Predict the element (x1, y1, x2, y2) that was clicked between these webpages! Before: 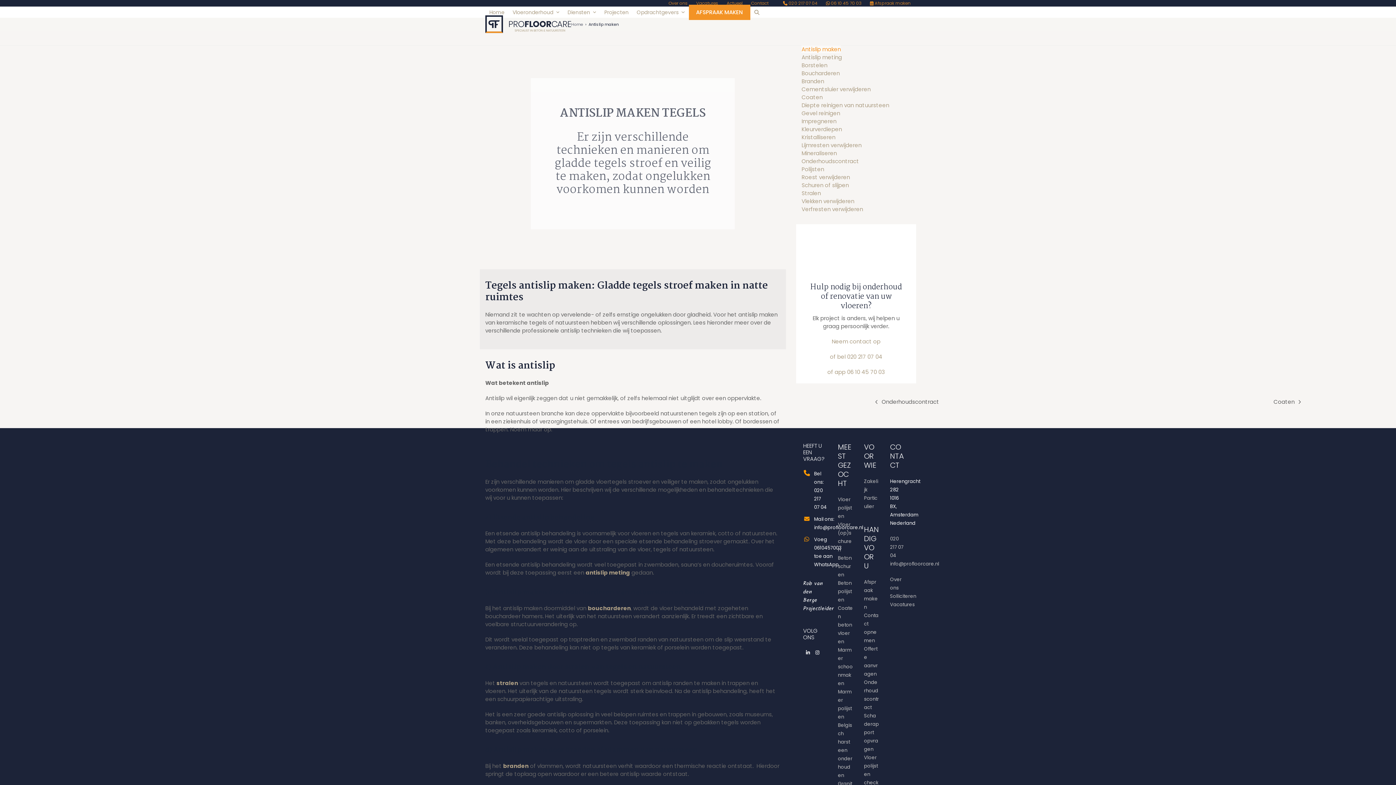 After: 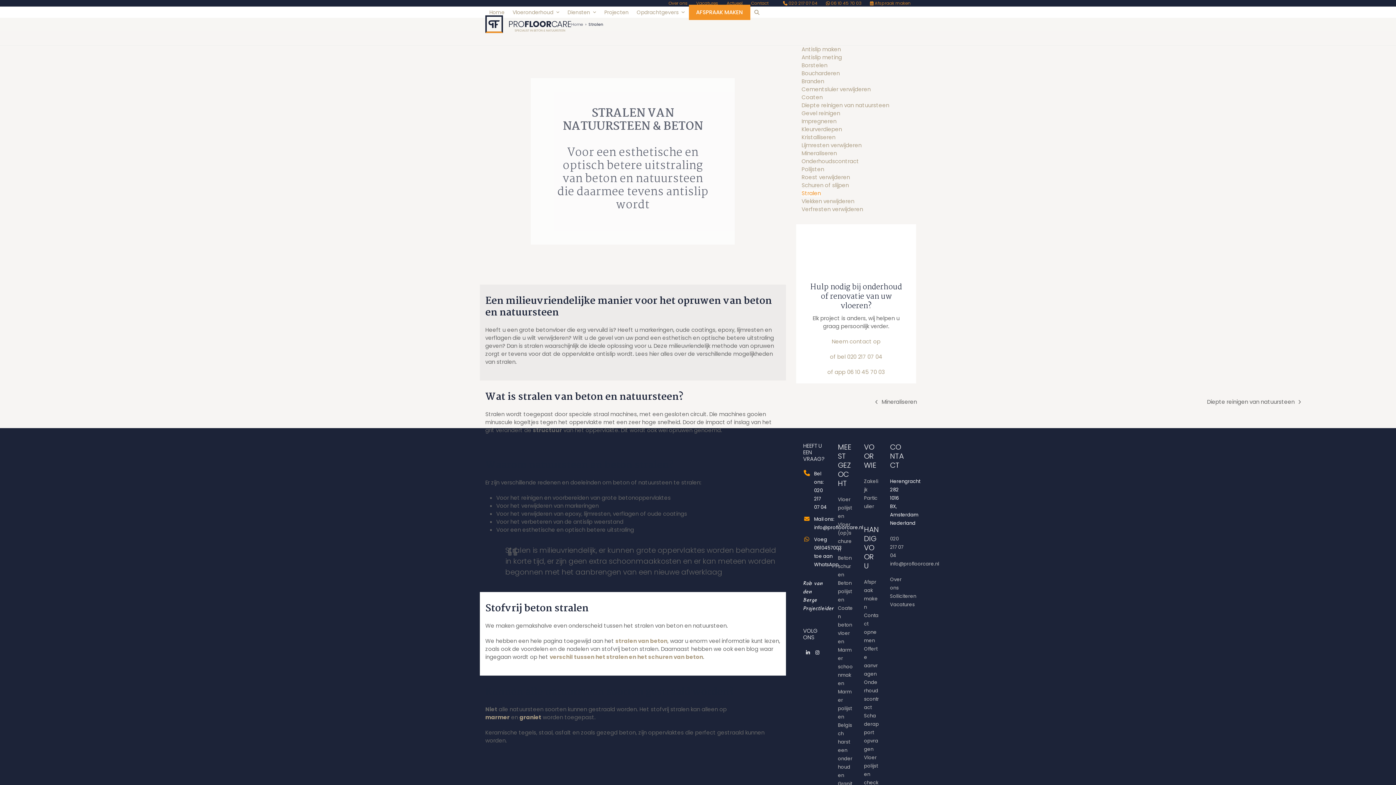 Action: label: Stralen bbox: (801, 189, 821, 197)